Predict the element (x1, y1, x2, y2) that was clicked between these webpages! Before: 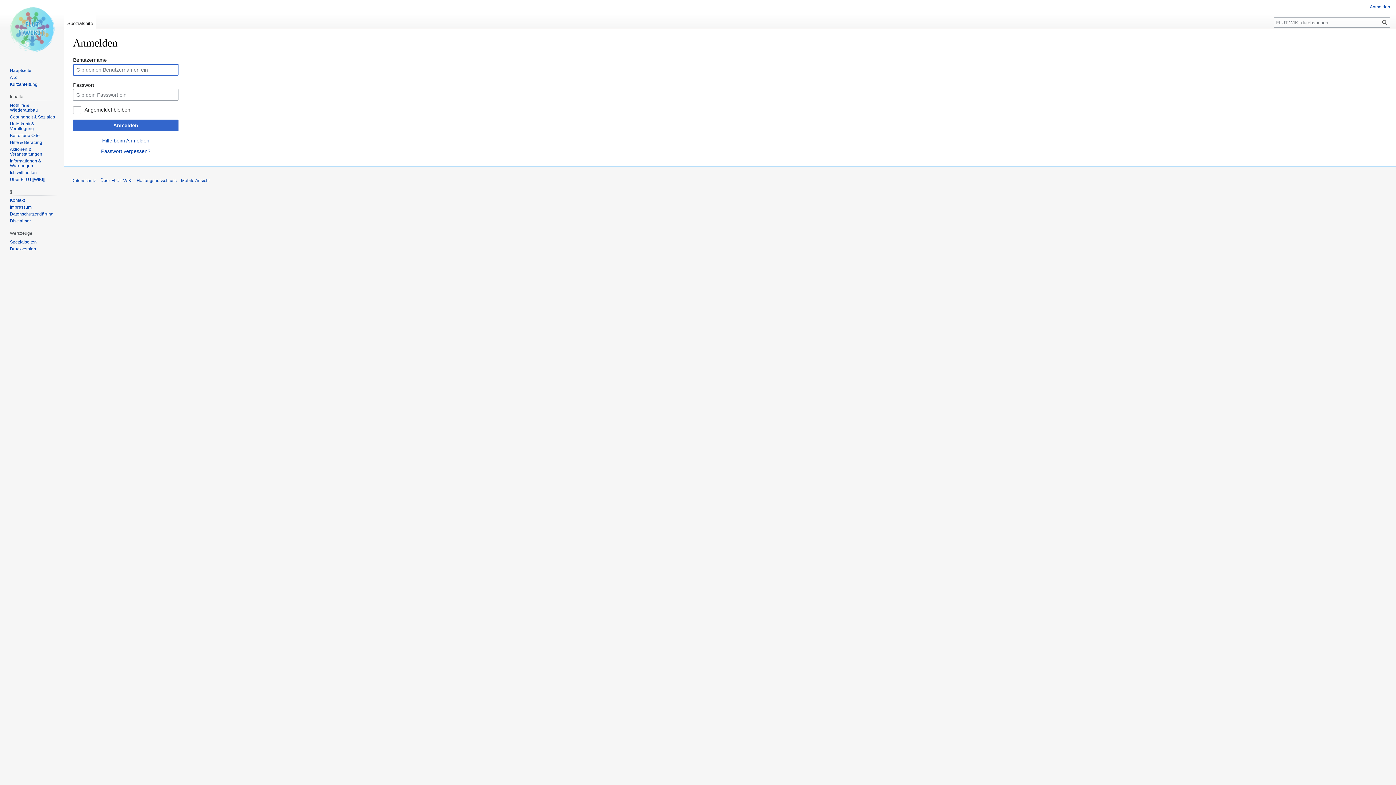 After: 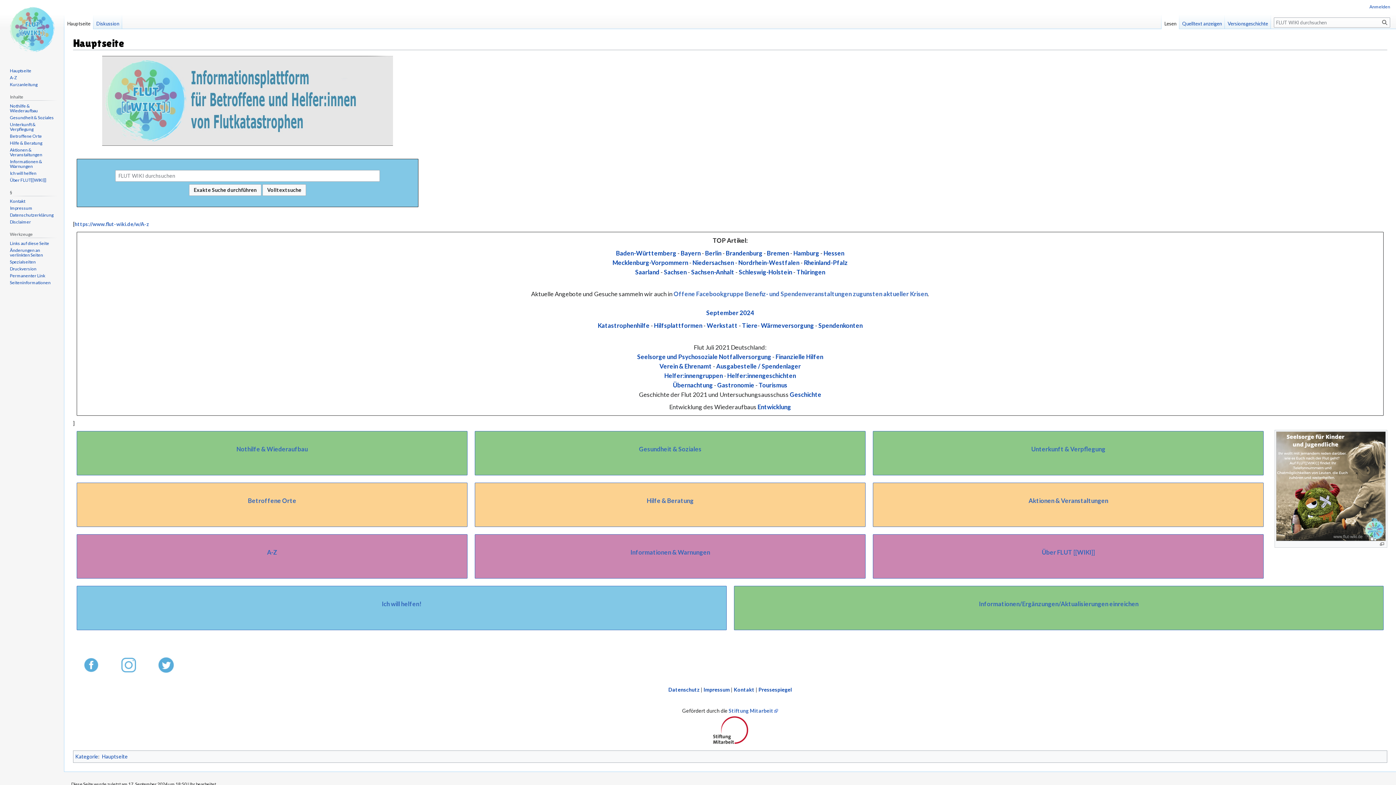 Action: bbox: (2, 0, 61, 58)